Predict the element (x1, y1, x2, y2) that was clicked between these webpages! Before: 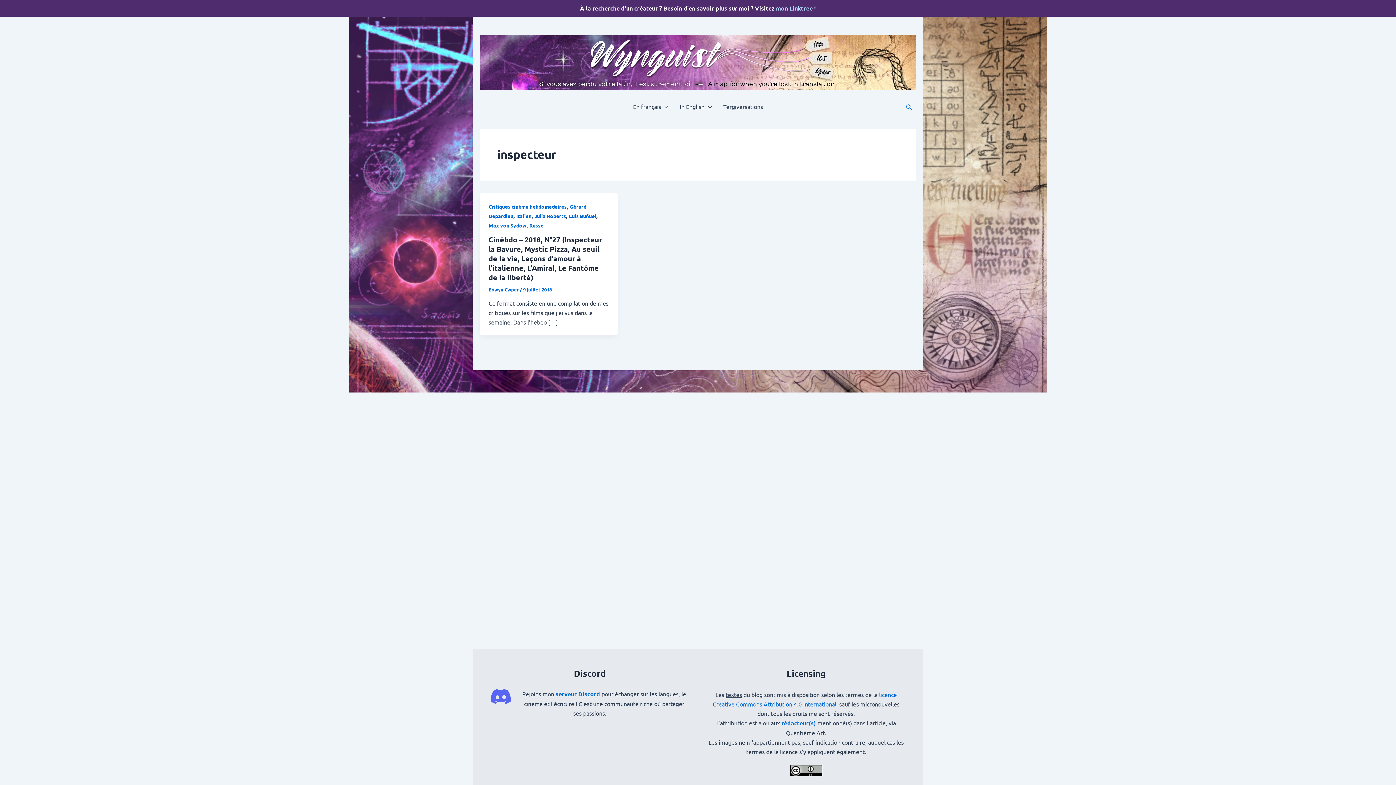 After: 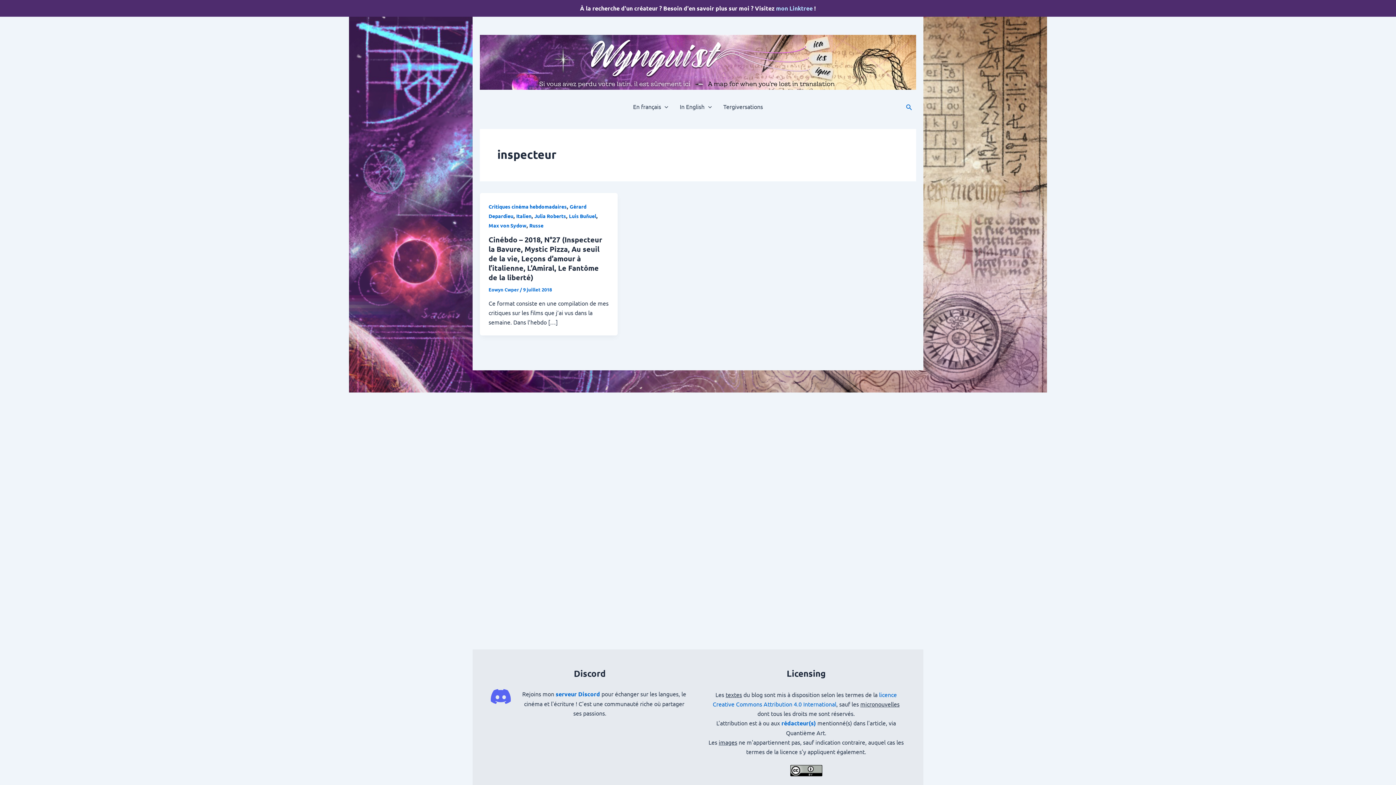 Action: bbox: (776, 4, 812, 12) label: mon Linktree